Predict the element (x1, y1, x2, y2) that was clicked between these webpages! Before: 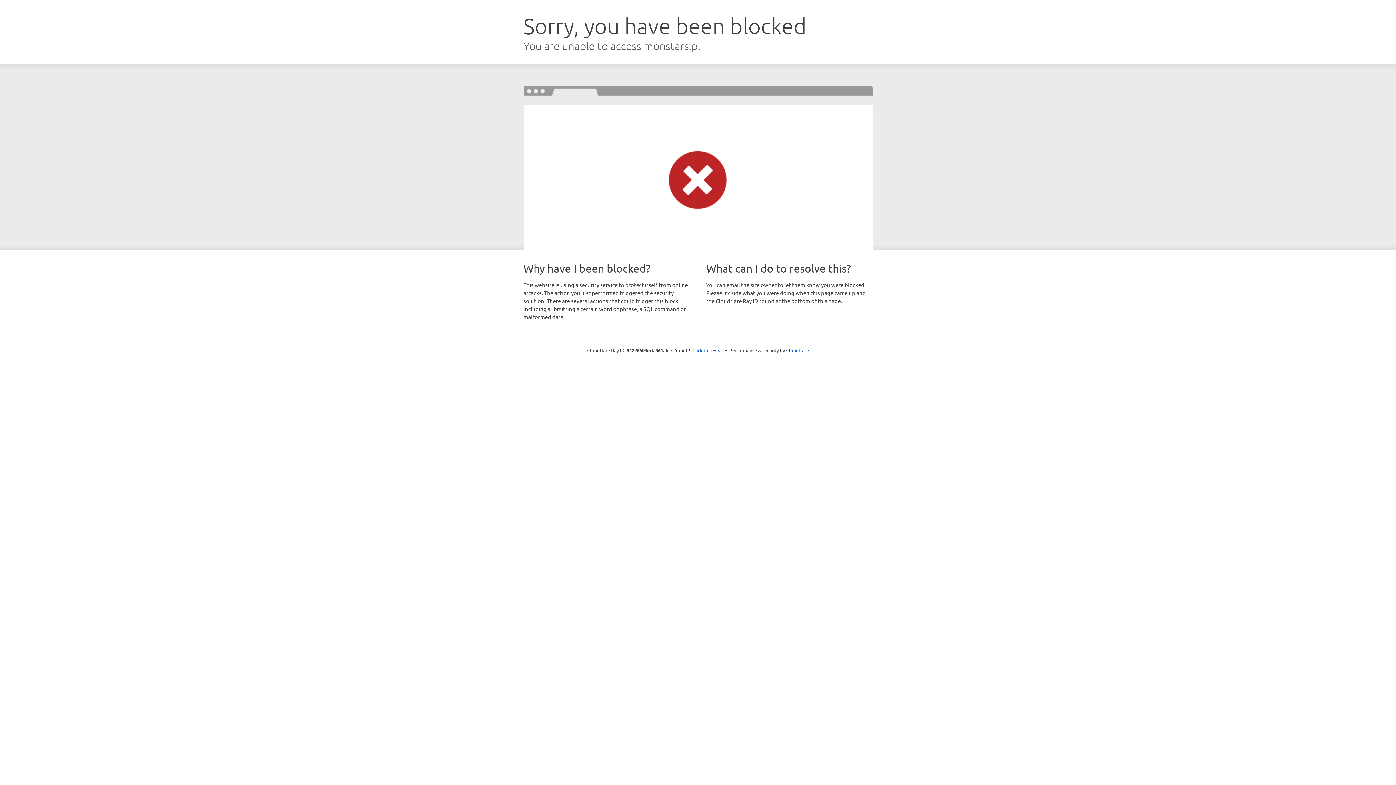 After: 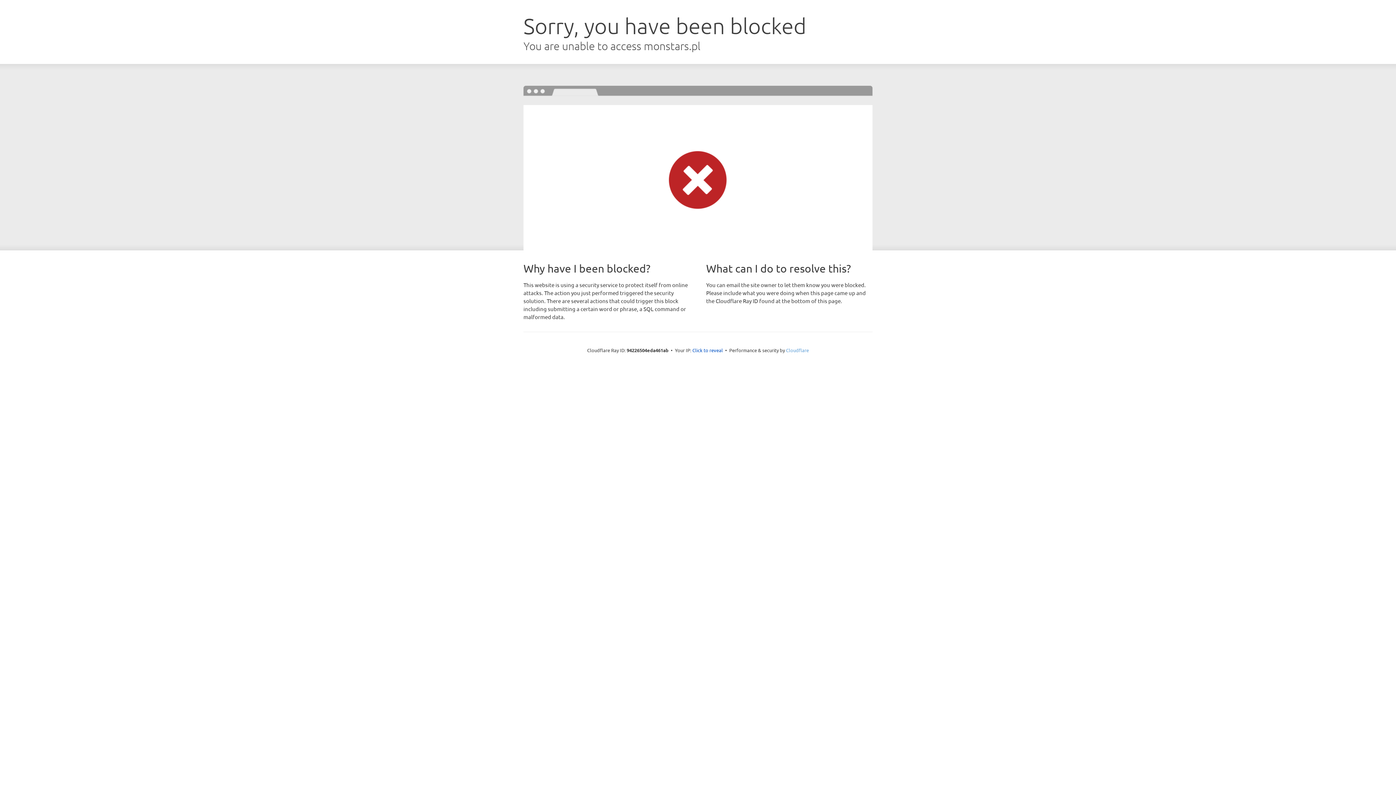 Action: label: Cloudflare bbox: (786, 347, 809, 353)